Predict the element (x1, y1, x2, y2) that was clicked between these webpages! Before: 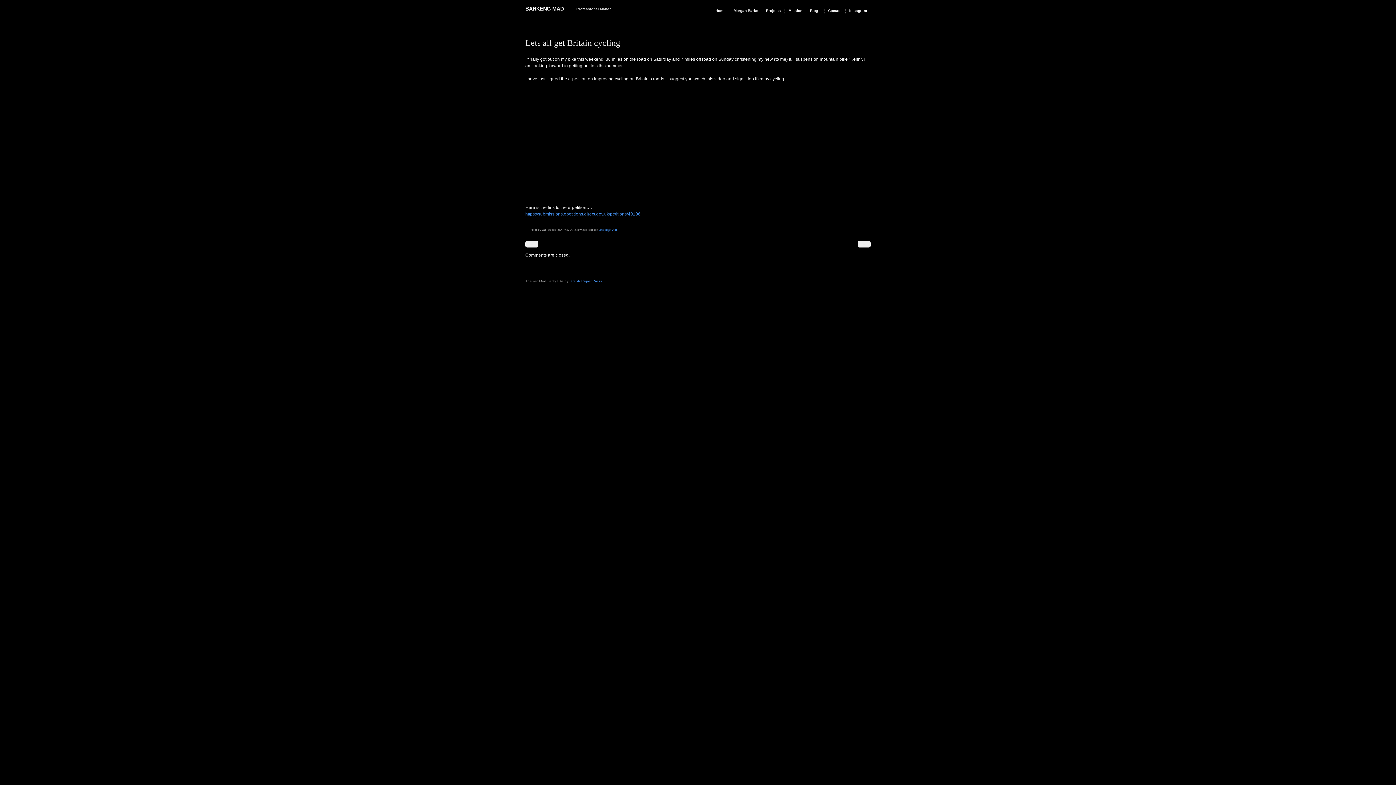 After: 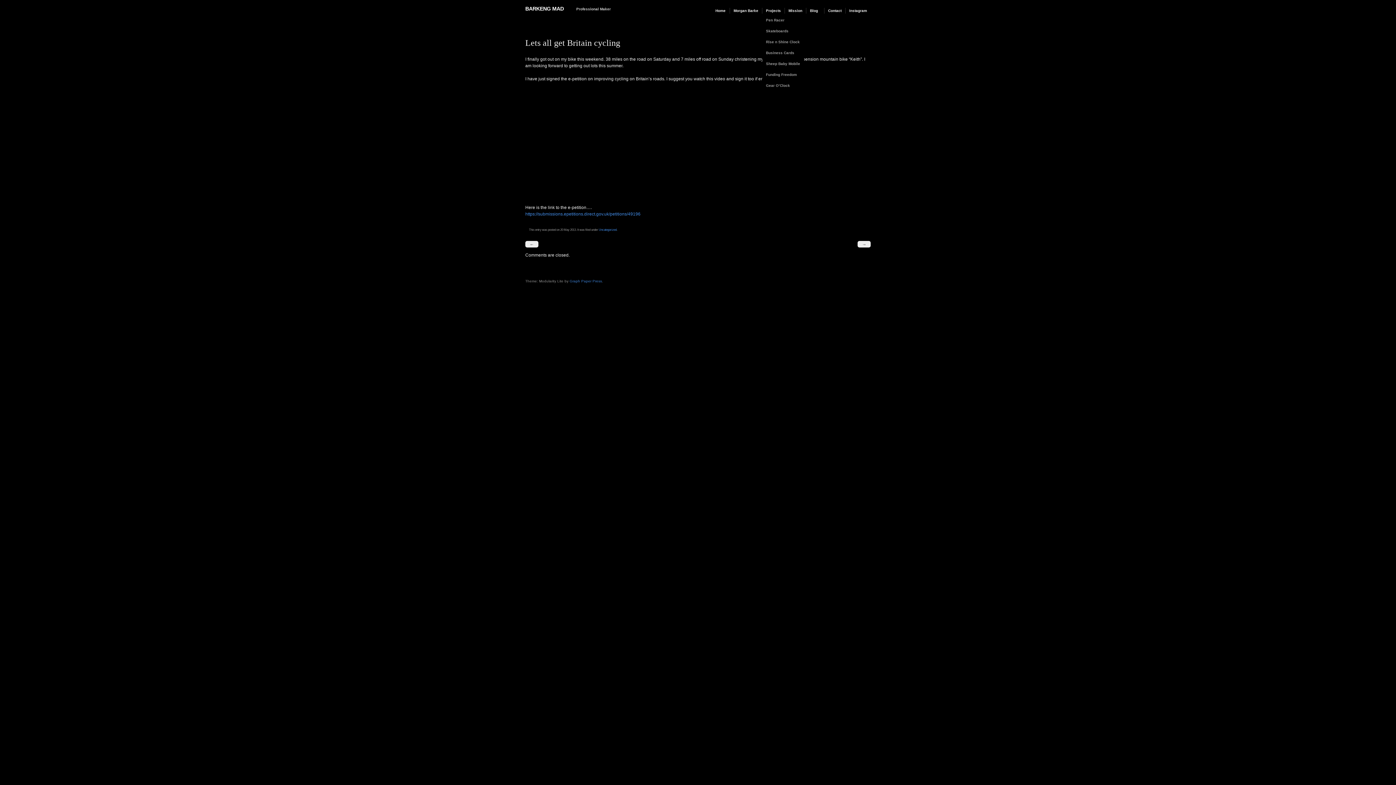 Action: bbox: (762, 8, 785, 13) label: Projects